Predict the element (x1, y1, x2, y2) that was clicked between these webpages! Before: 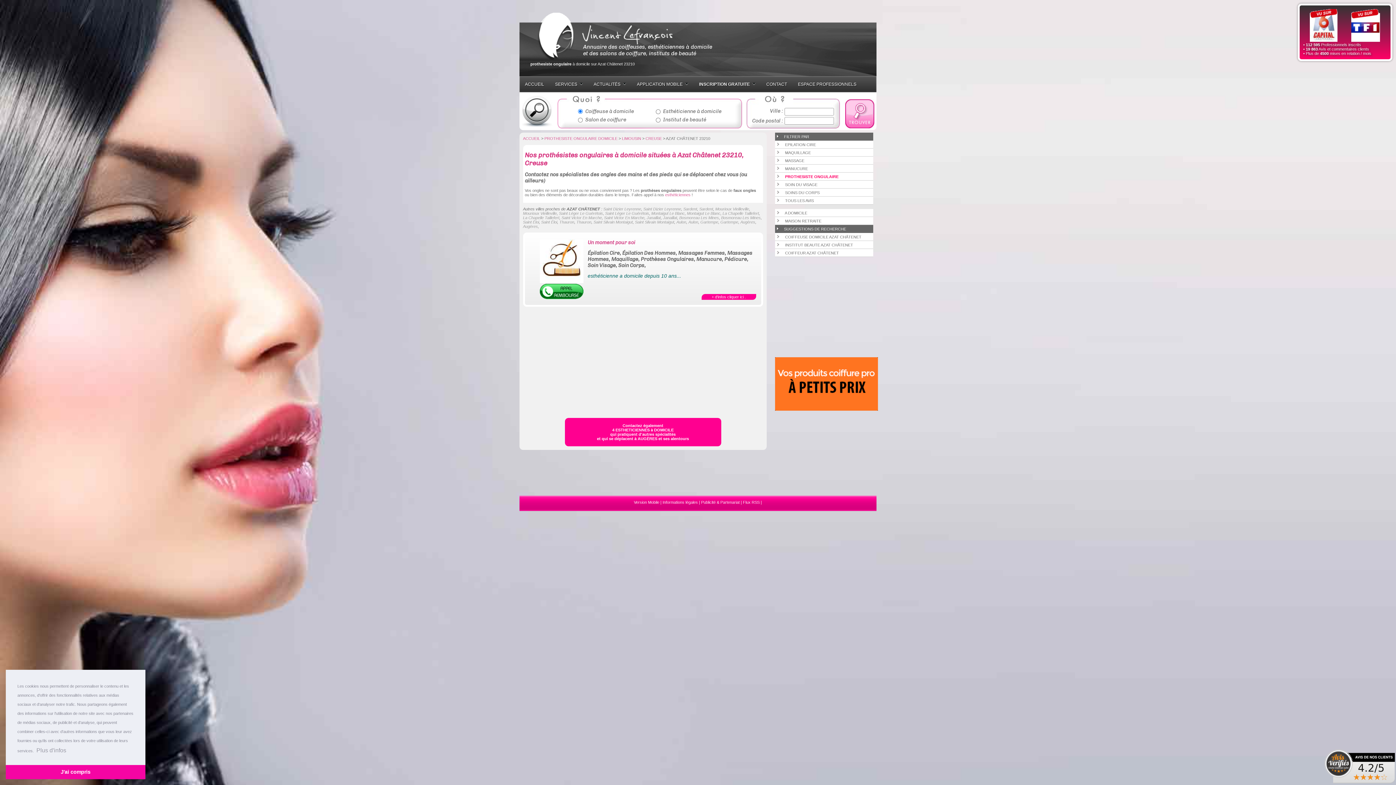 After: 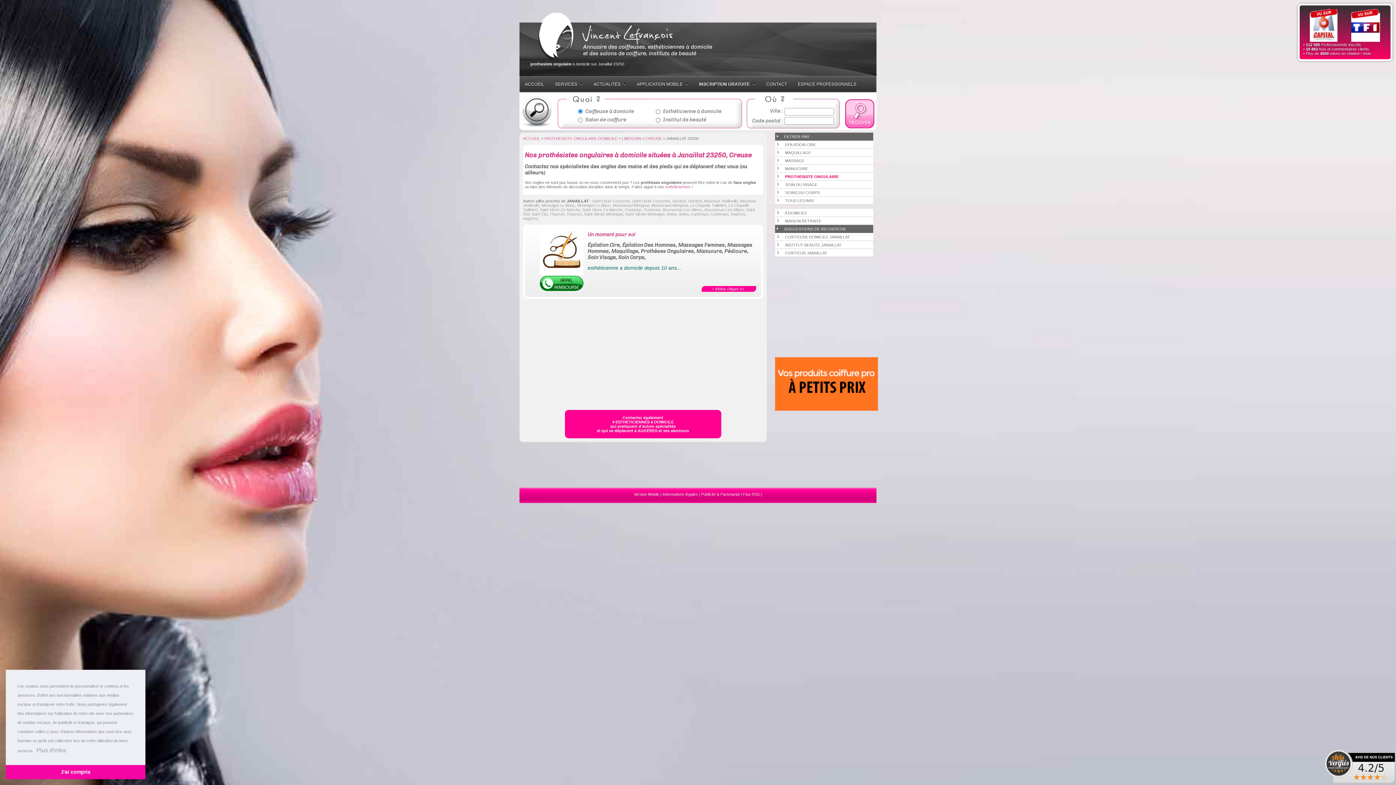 Action: label: Janaillat bbox: (646, 215, 660, 219)